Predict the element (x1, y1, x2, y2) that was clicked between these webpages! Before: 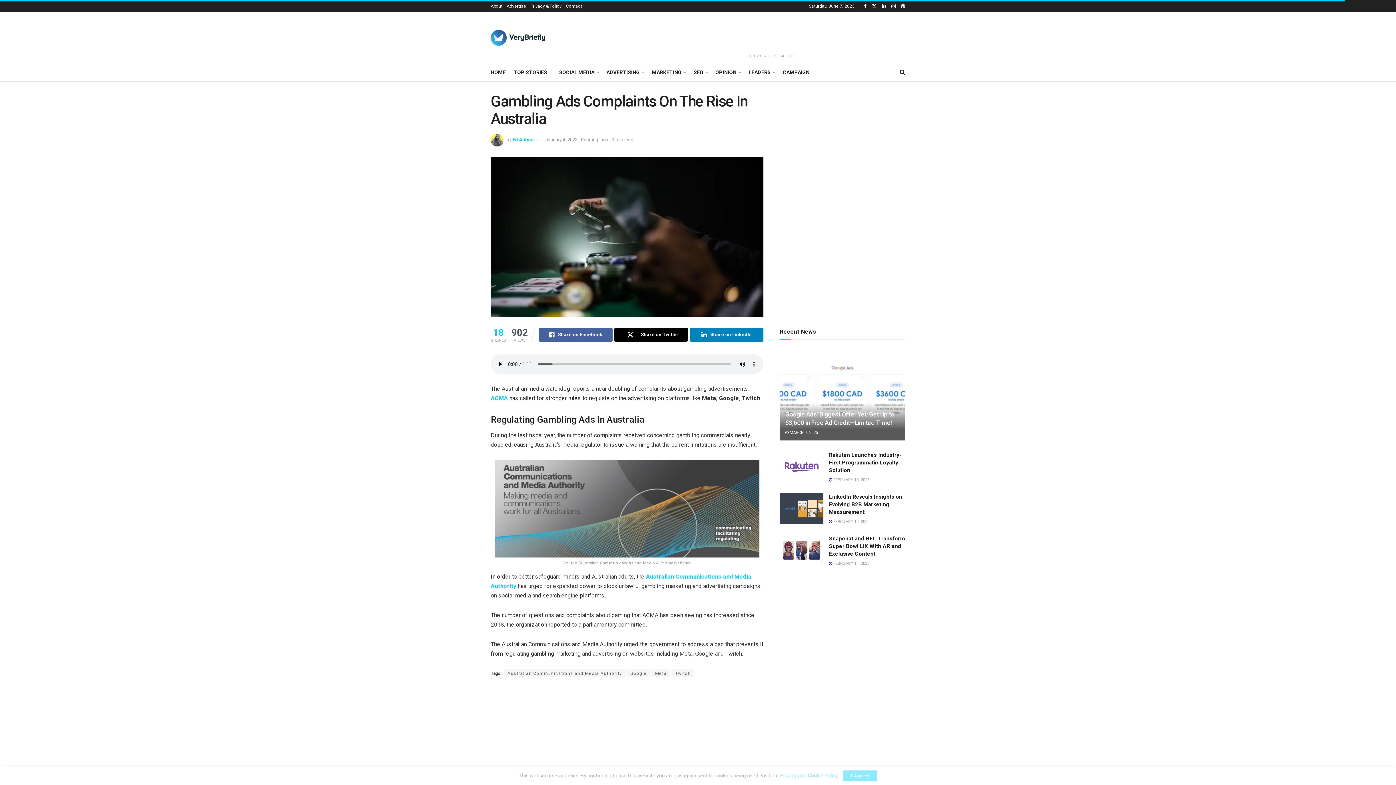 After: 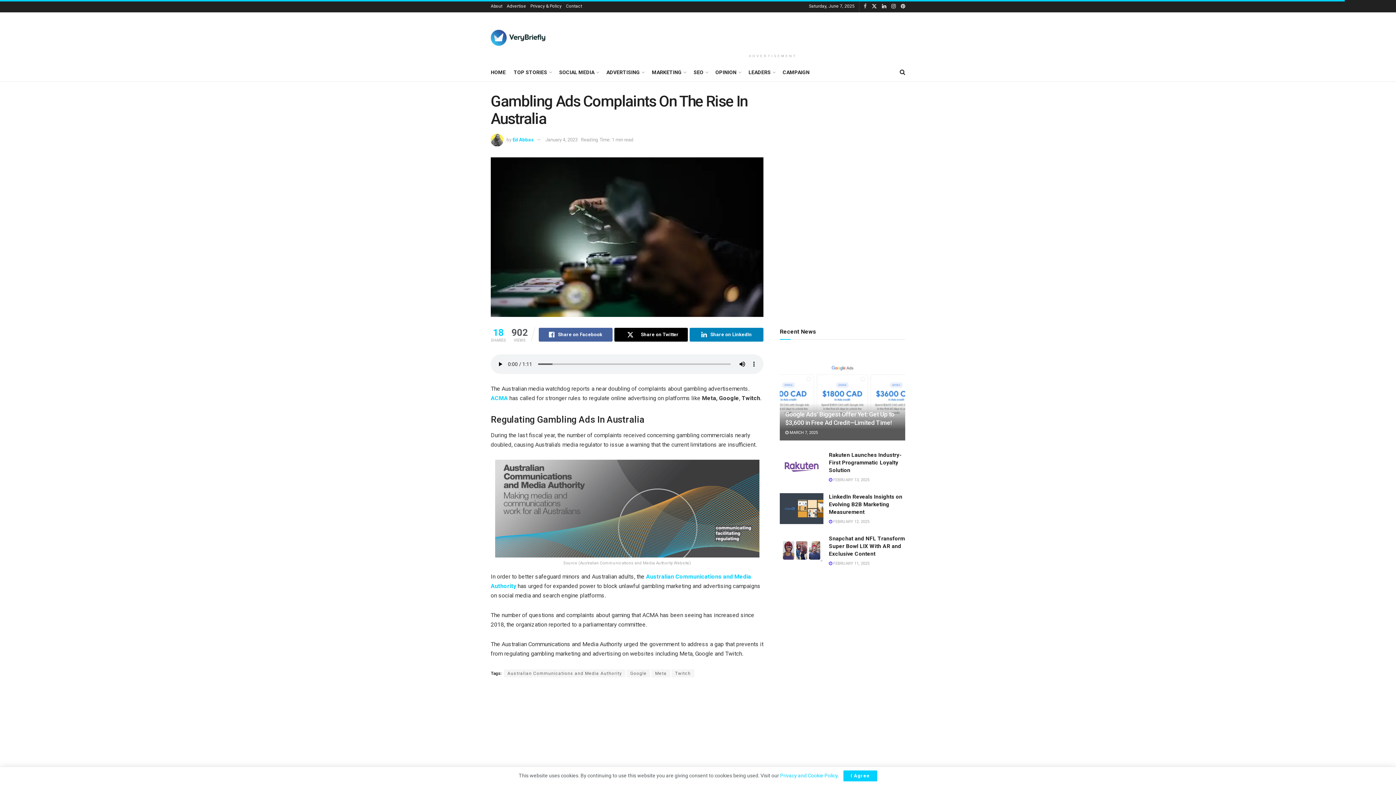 Action: label: Find us on Facebook bbox: (864, 0, 866, 12)